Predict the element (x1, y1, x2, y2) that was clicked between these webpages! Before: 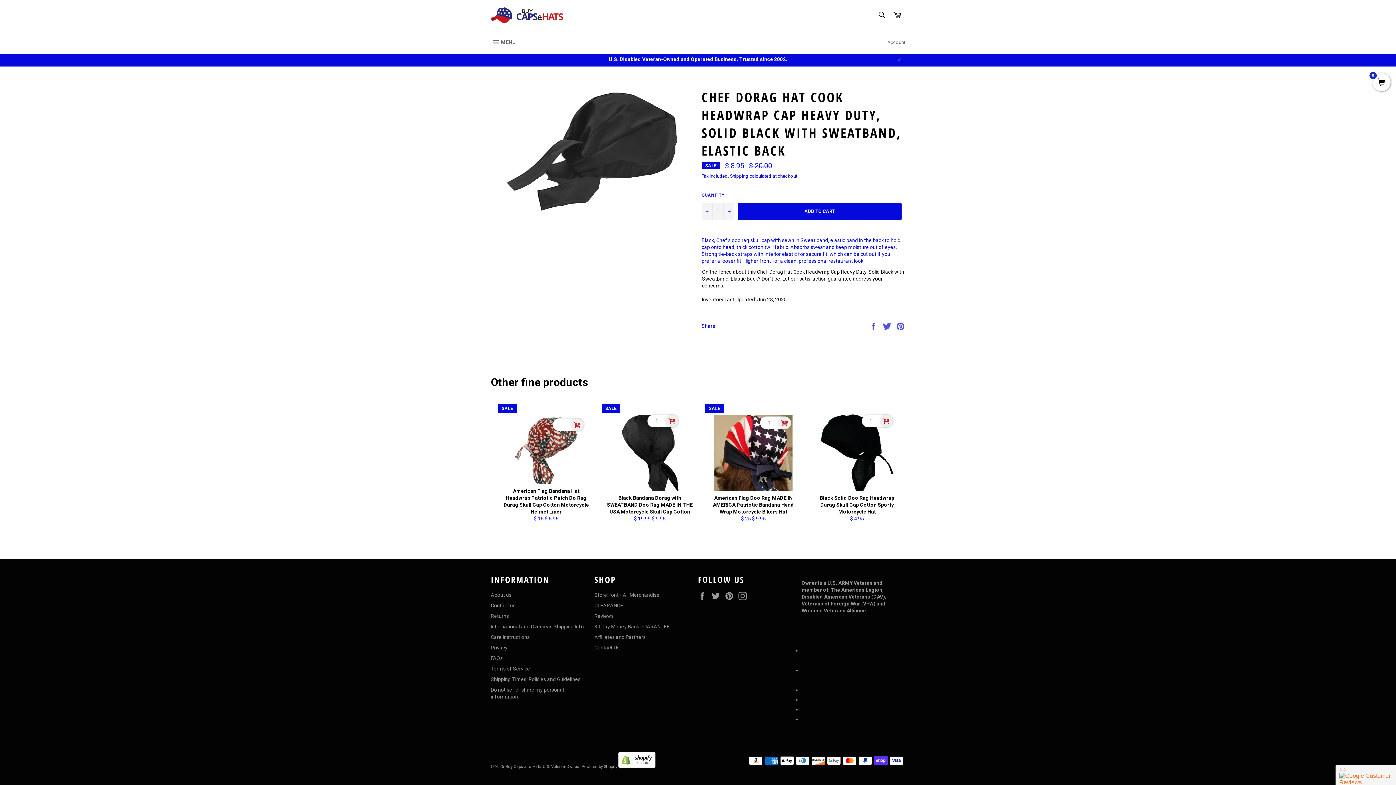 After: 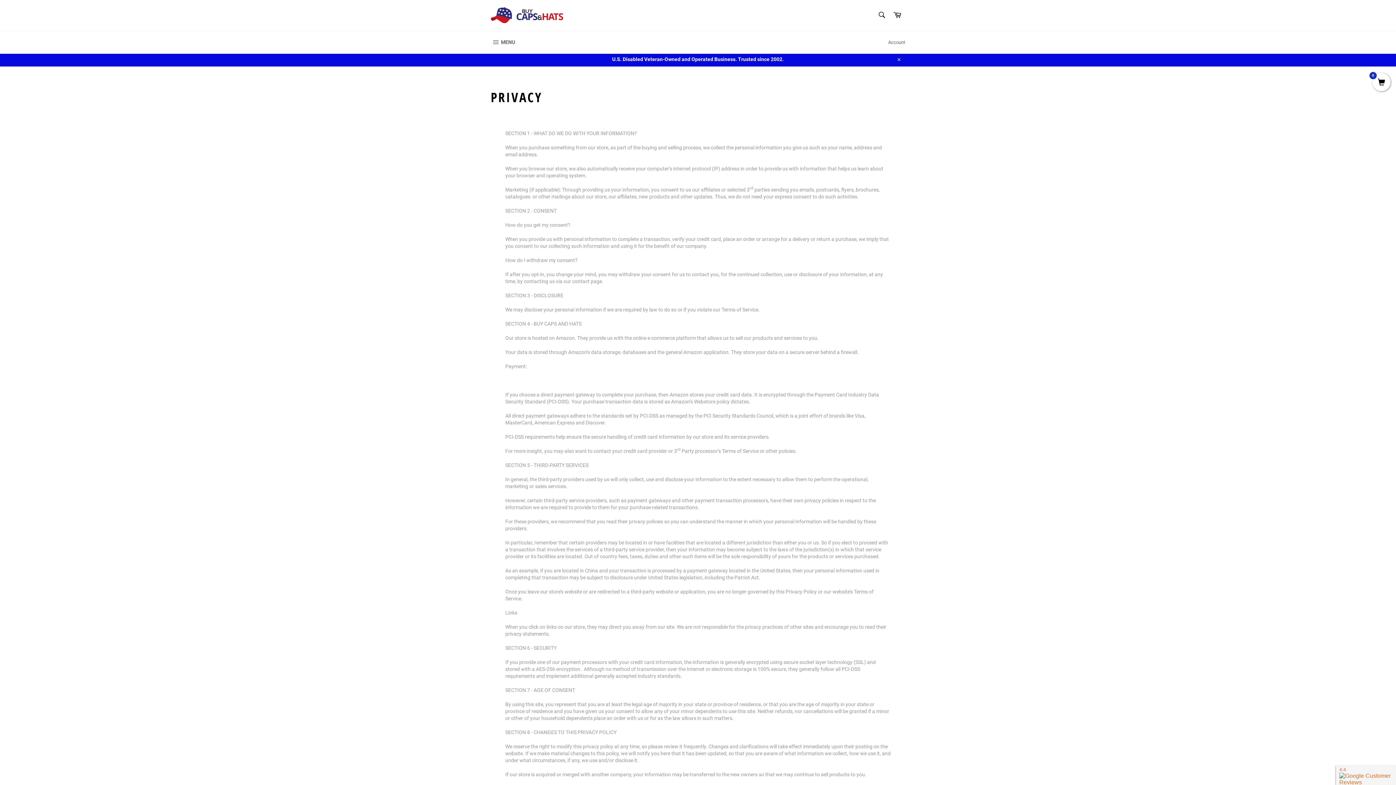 Action: bbox: (490, 645, 507, 650) label: Privacy